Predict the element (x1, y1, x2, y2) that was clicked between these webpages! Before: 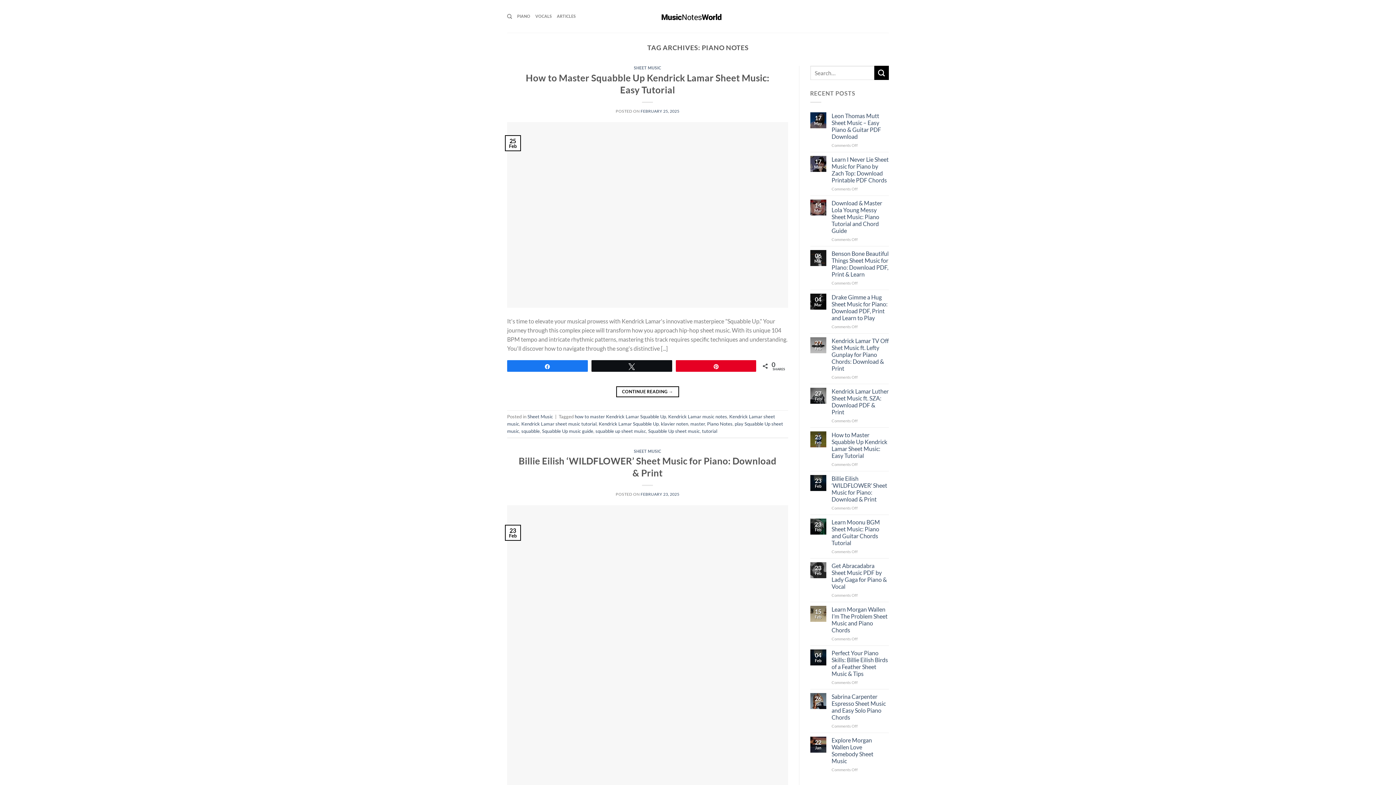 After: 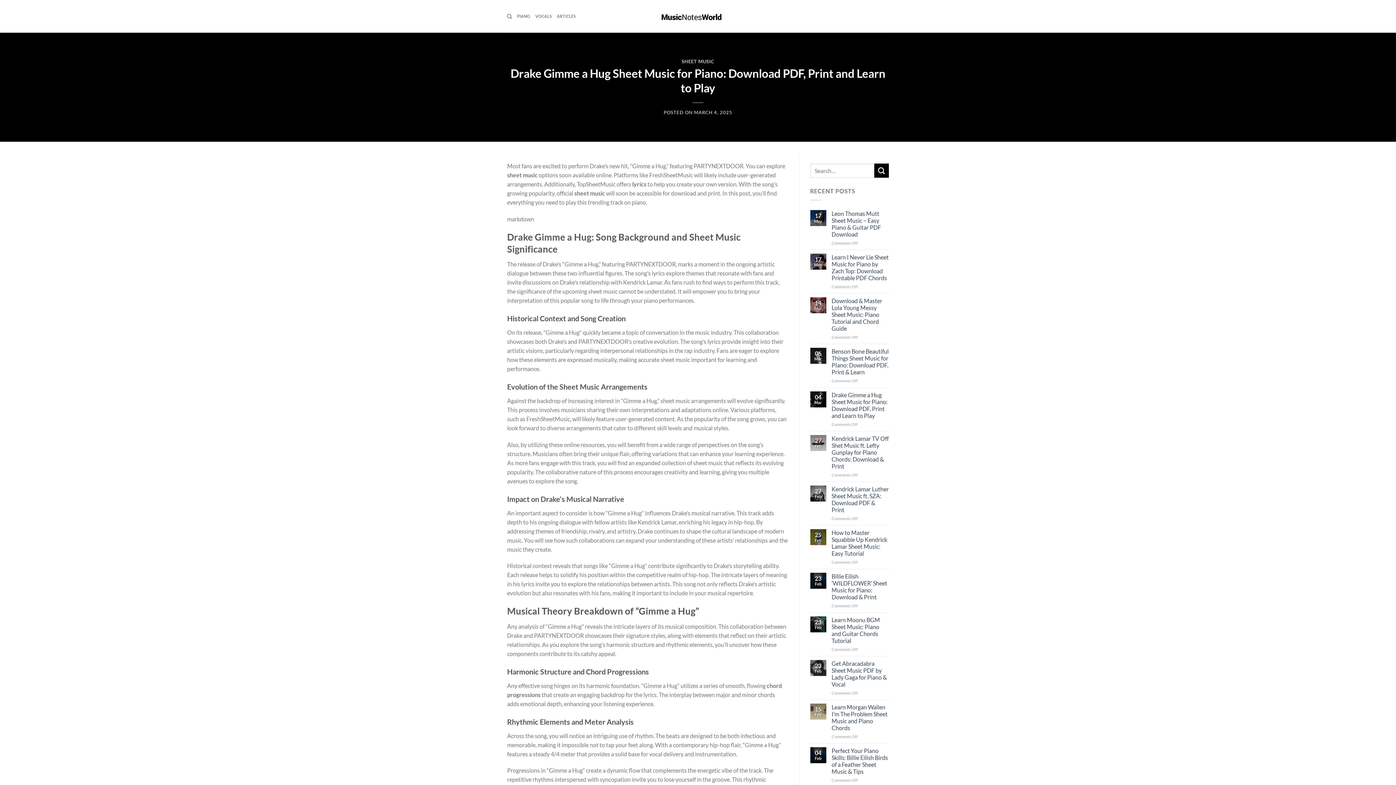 Action: label: Drake Gimme a Hug Sheet Music for Piano: Download PDF, Print and Learn to Play bbox: (831, 293, 889, 321)